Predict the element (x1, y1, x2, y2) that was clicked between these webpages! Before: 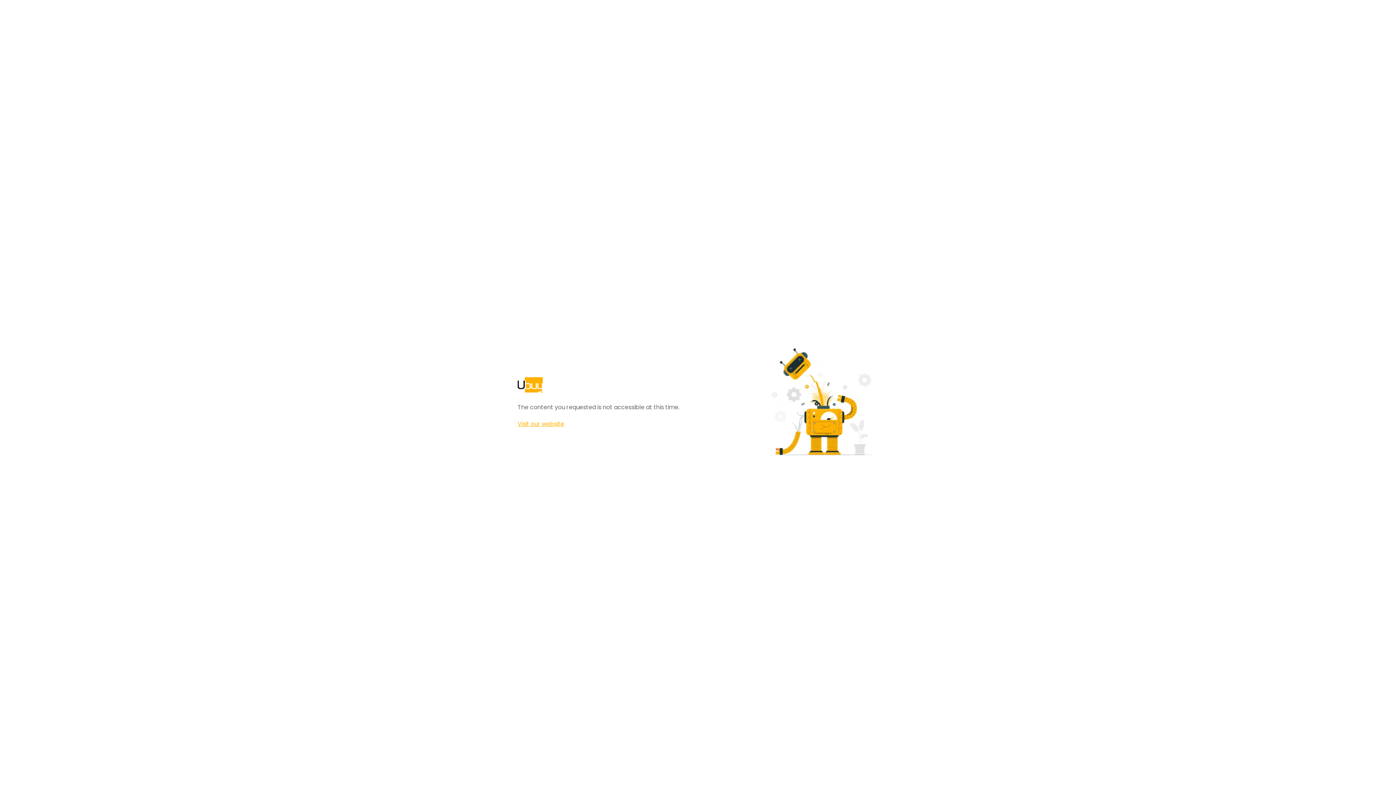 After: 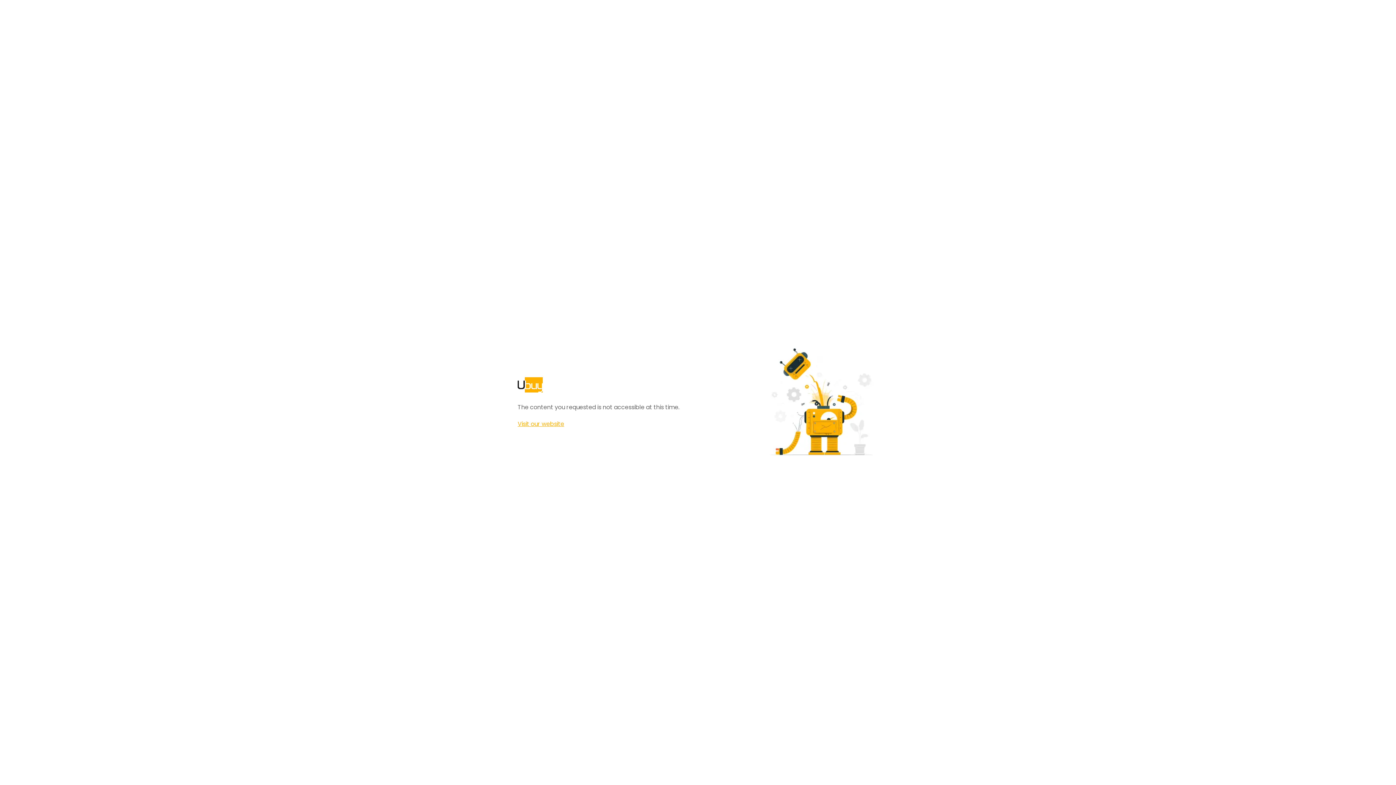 Action: label: Visit our website bbox: (517, 420, 564, 428)